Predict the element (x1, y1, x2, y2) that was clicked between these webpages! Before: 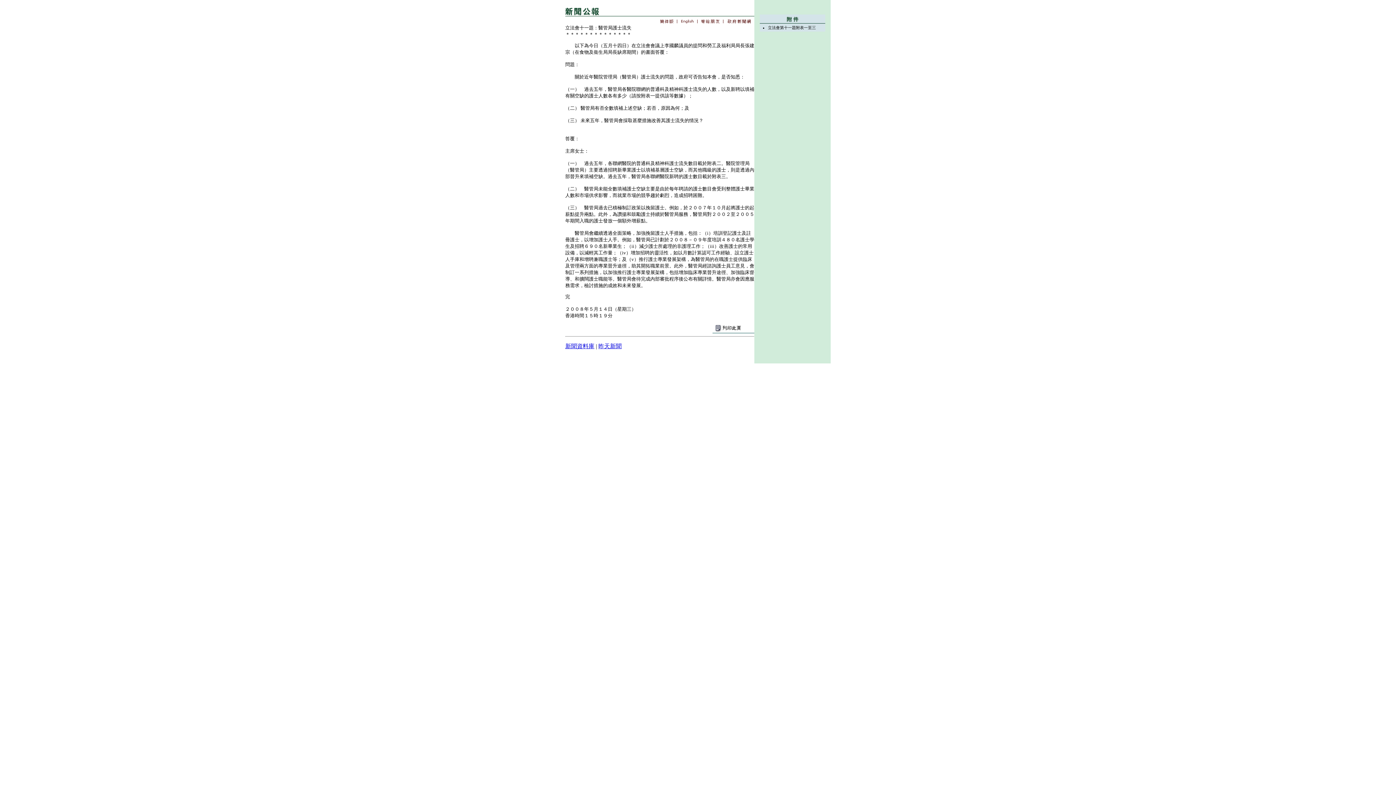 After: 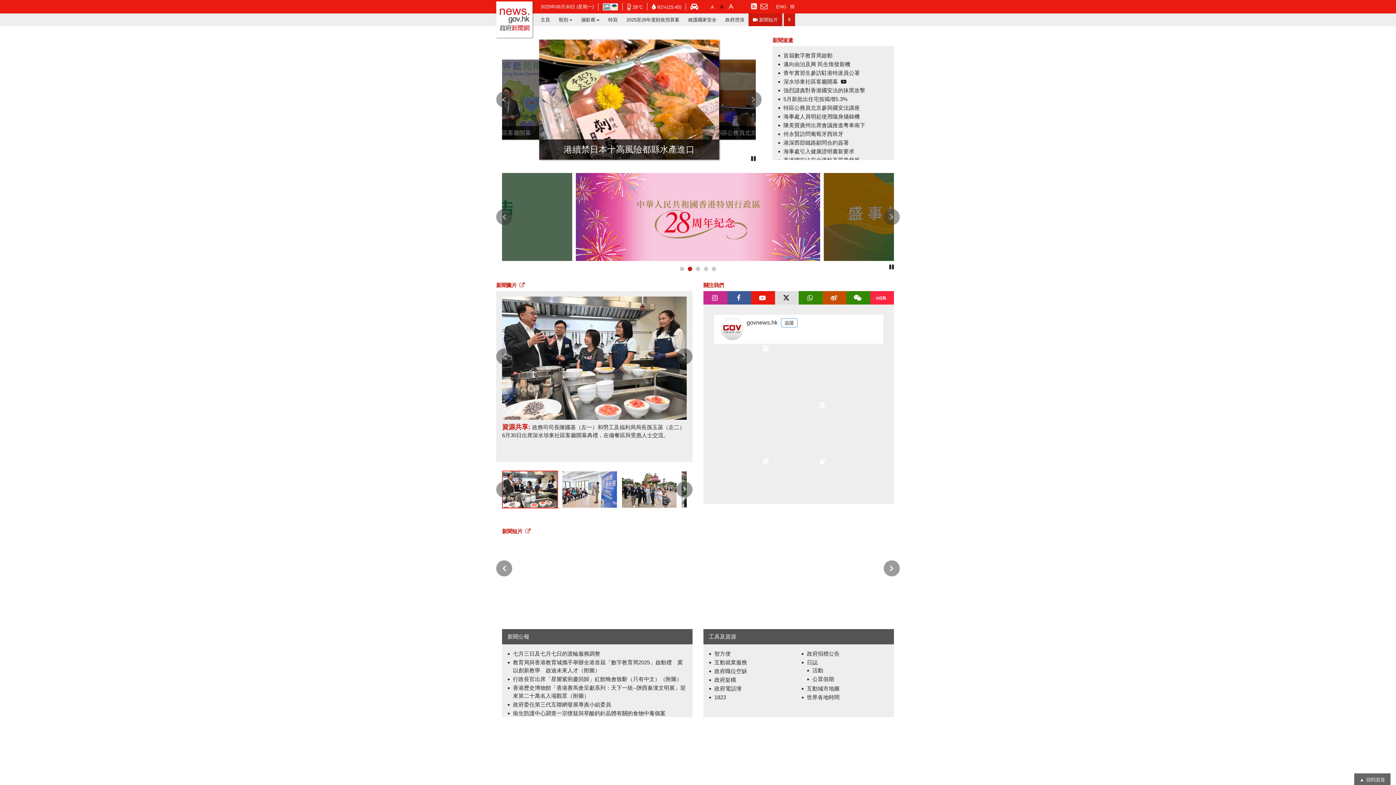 Action: bbox: (725, 18, 754, 24)